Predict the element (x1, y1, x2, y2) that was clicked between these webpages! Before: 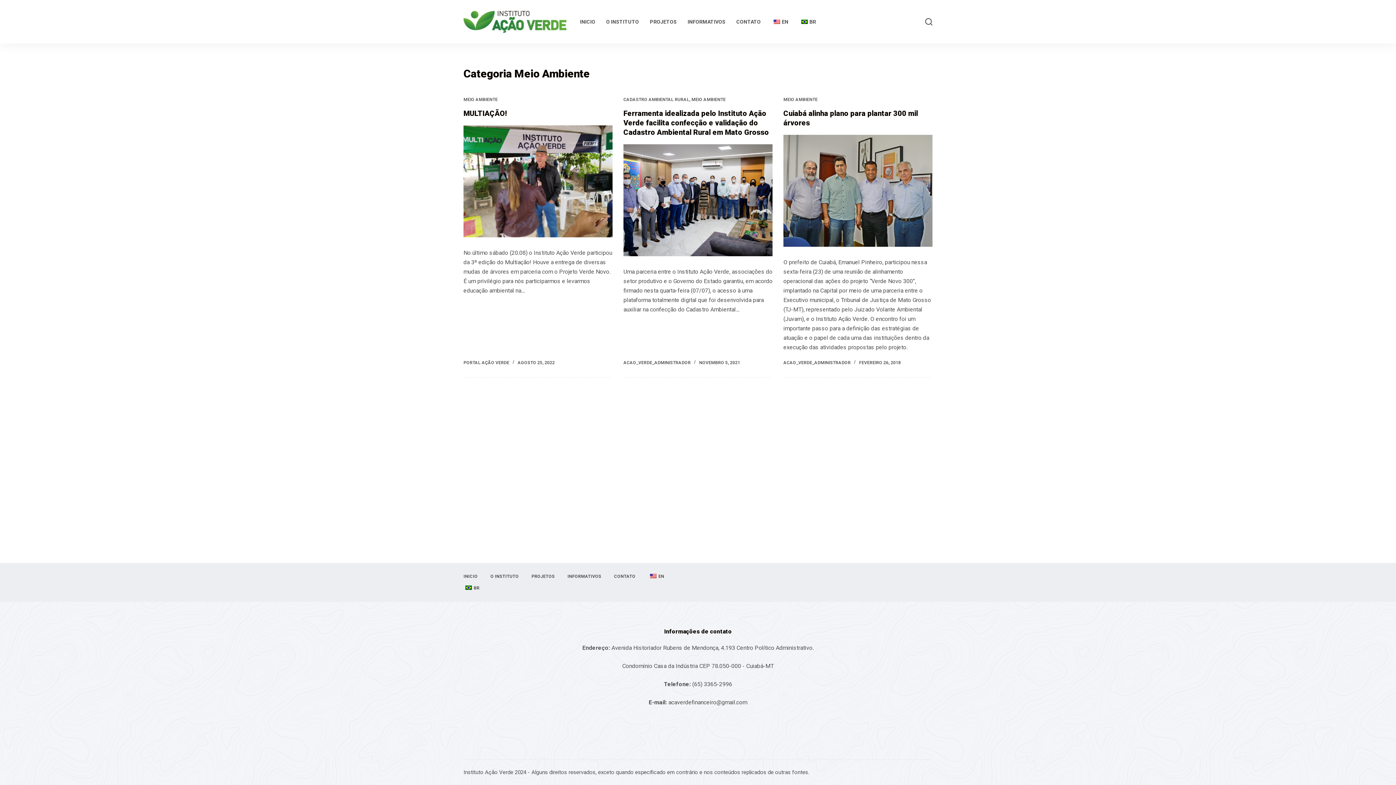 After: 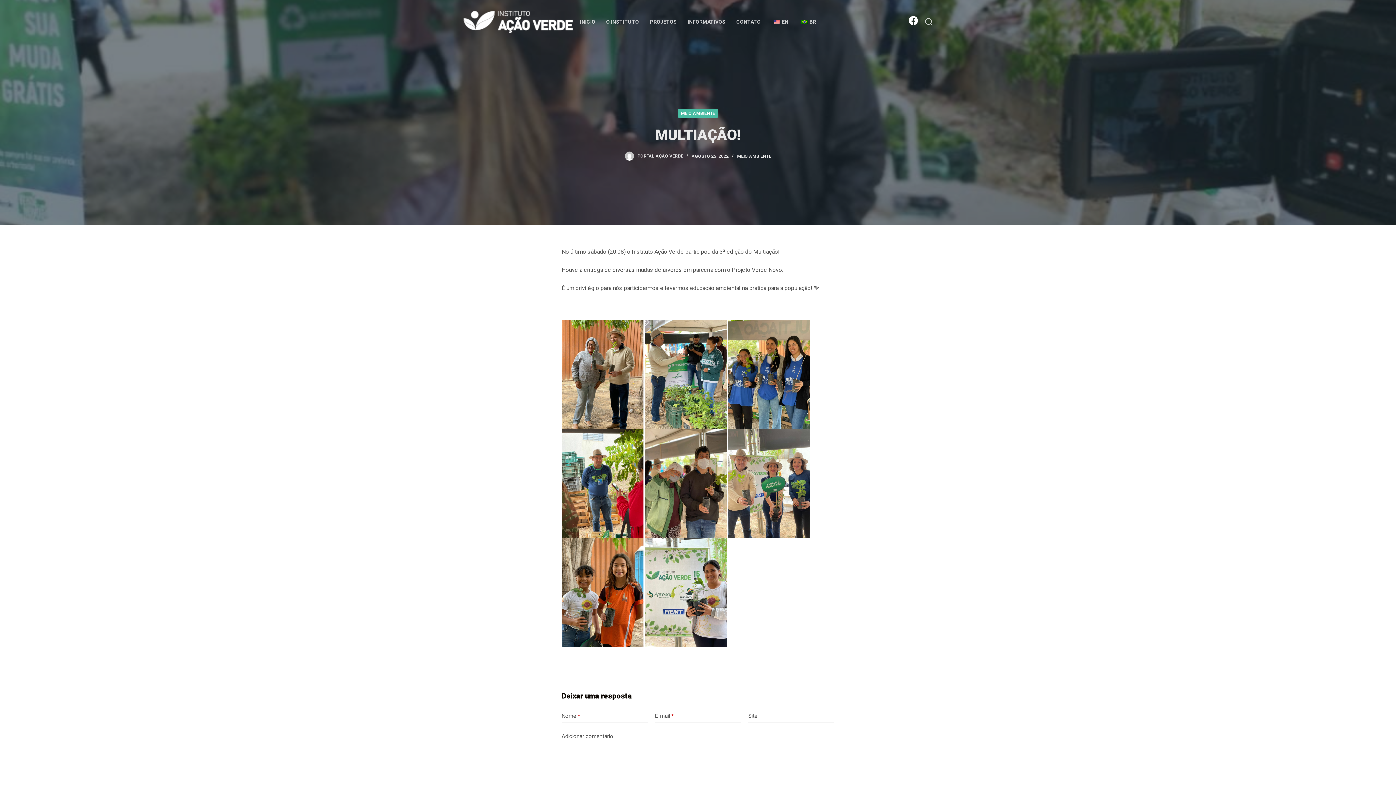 Action: label: MULTIAÇÃO! bbox: (463, 109, 506, 117)